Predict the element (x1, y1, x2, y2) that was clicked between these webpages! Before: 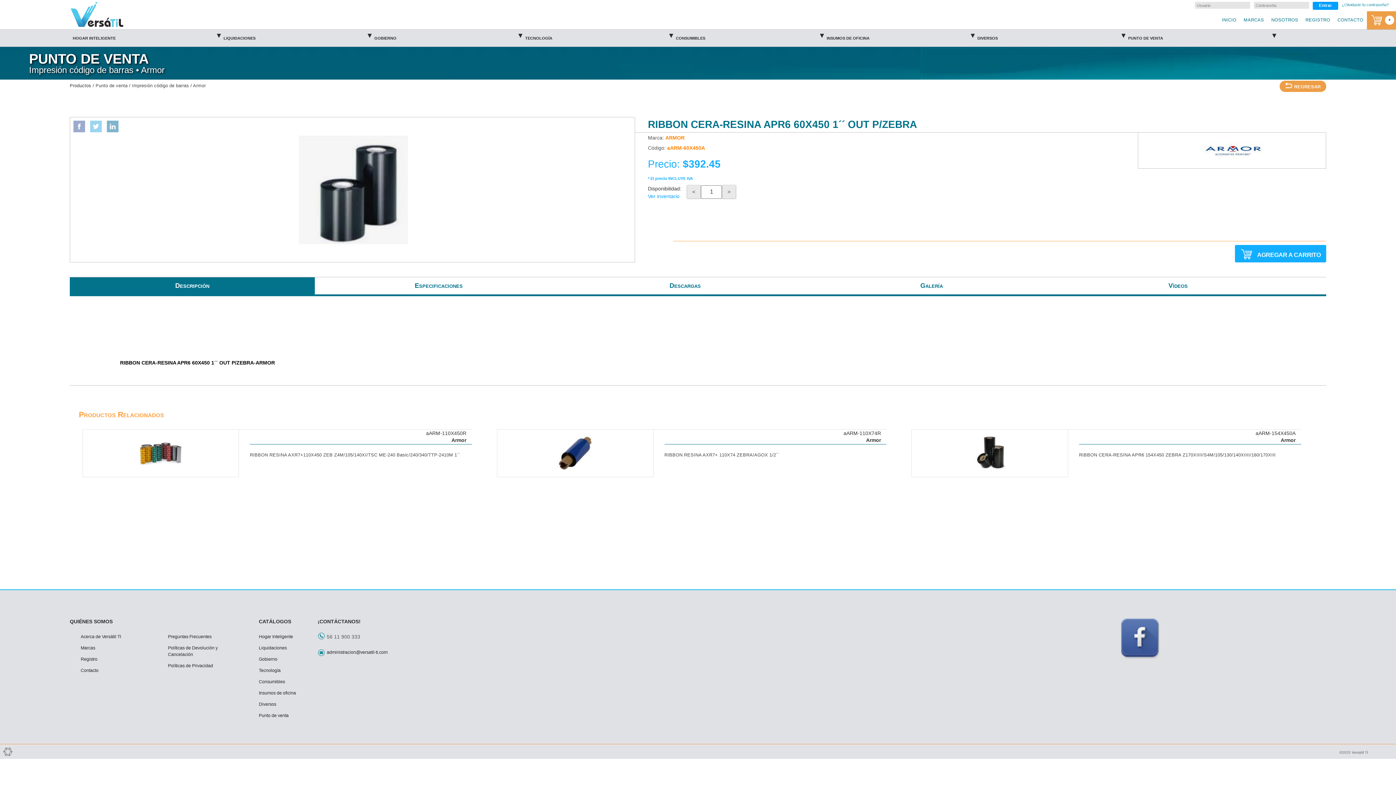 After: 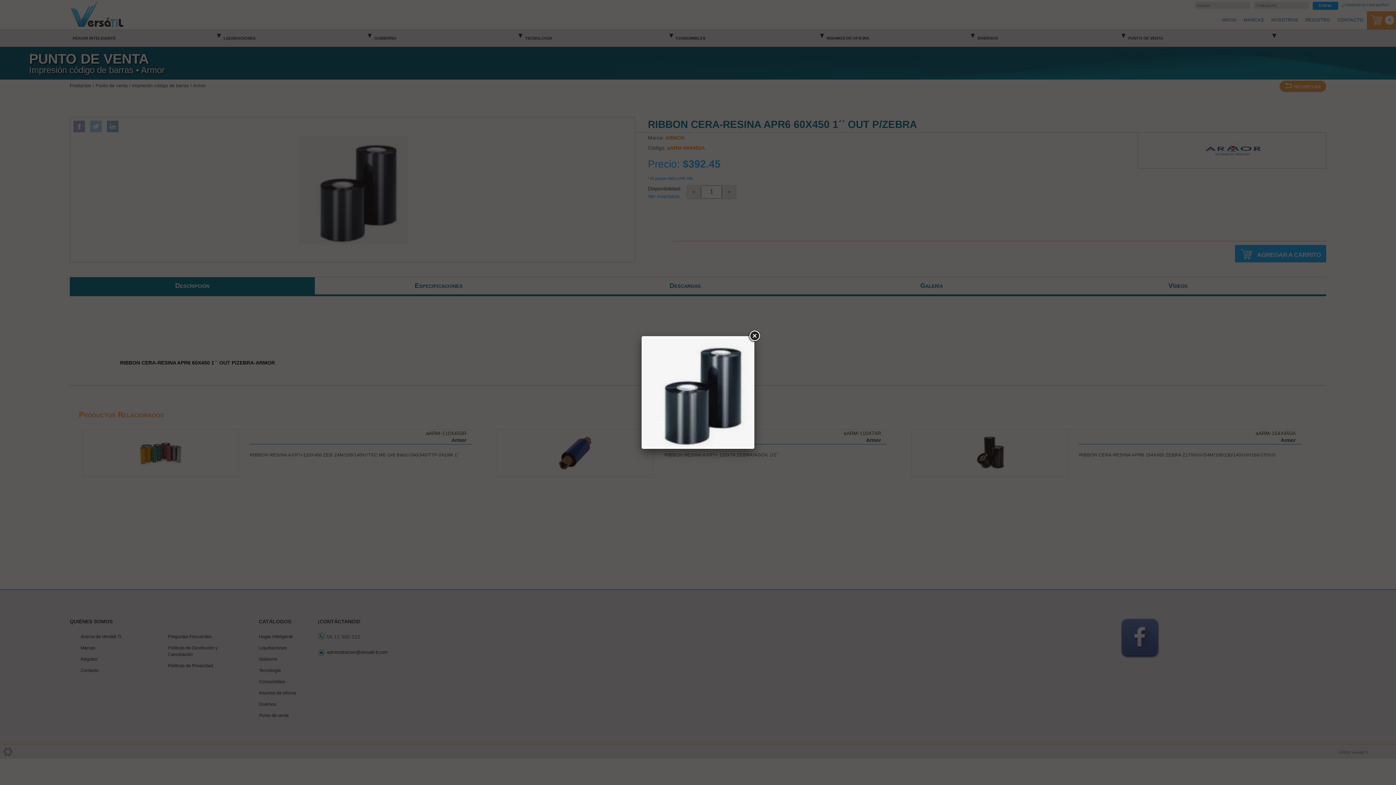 Action: bbox: (298, 186, 407, 192)